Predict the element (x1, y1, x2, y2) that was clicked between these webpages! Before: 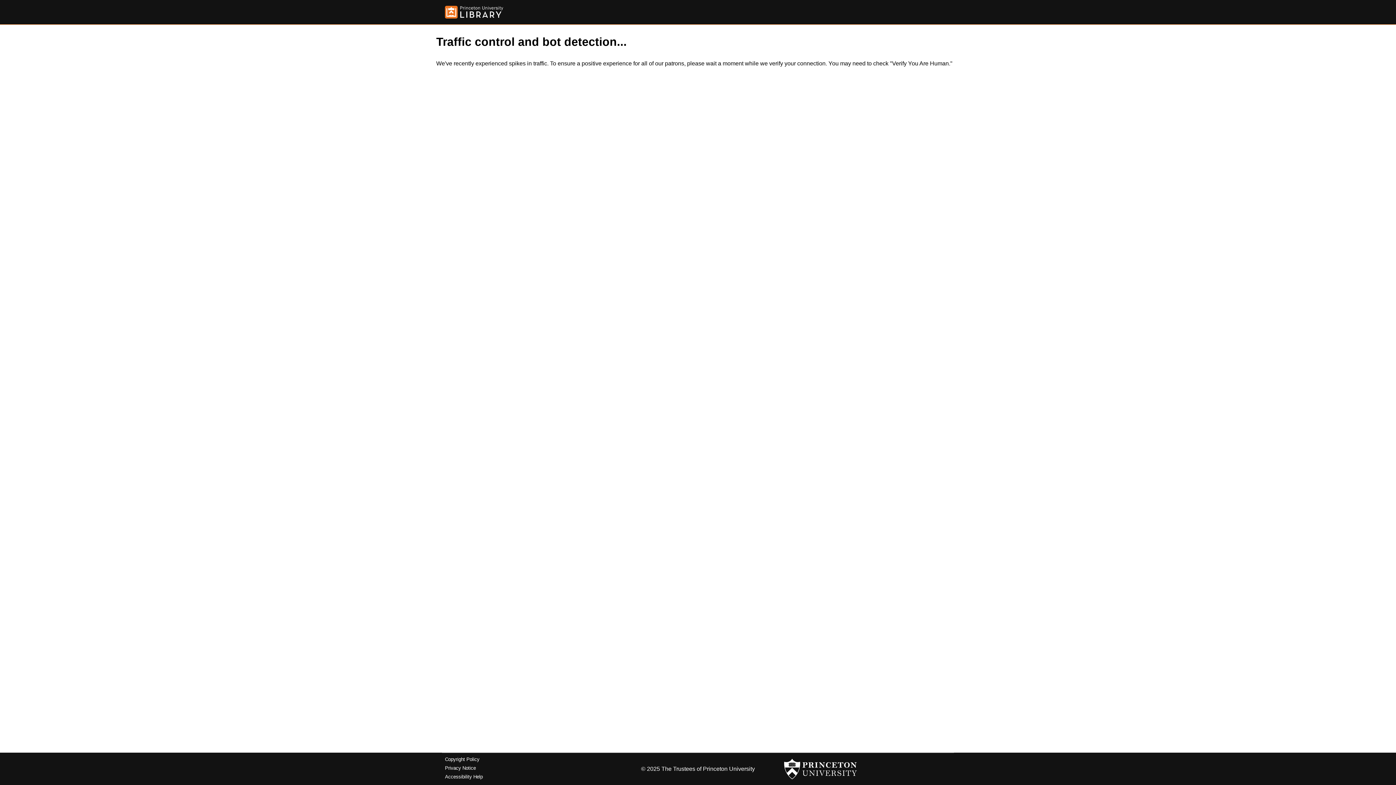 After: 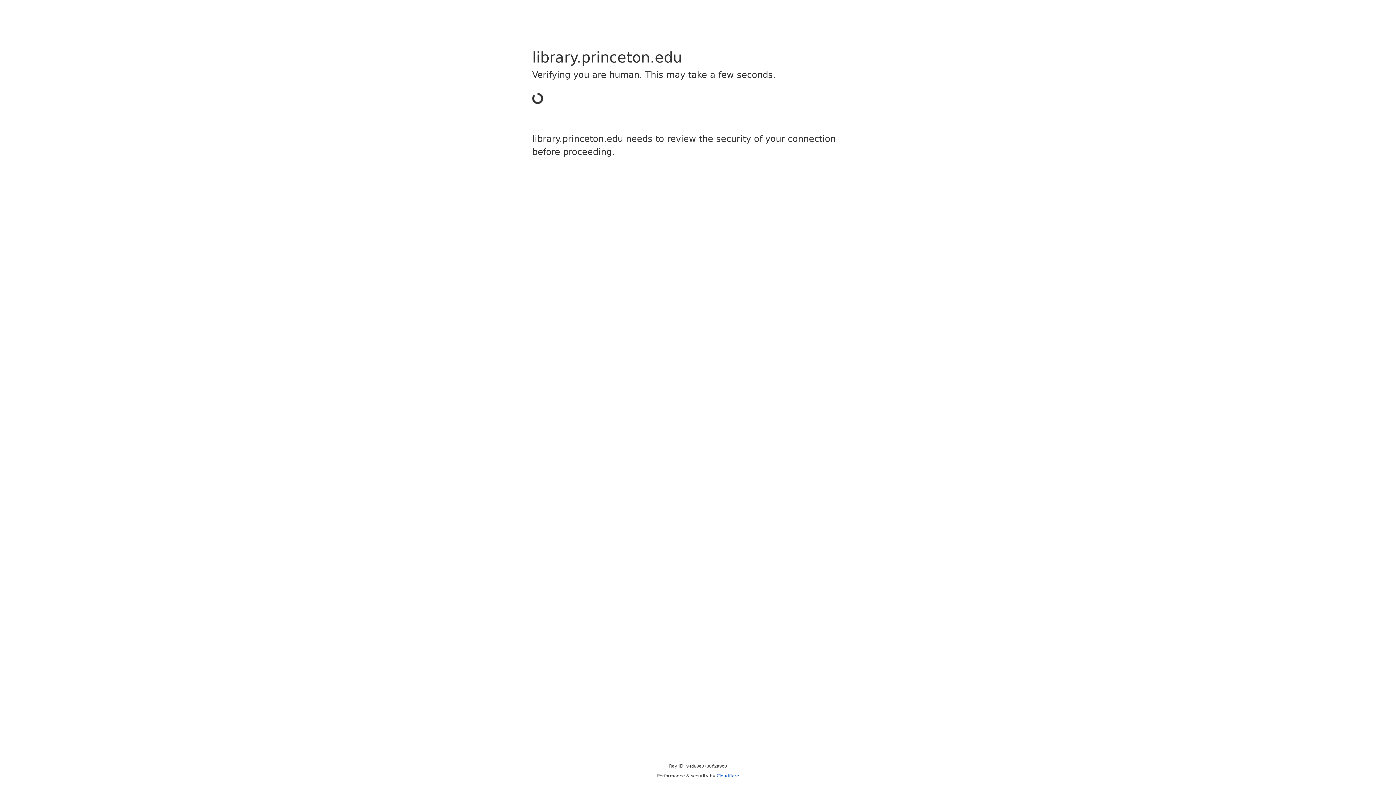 Action: bbox: (445, 5, 503, 18)